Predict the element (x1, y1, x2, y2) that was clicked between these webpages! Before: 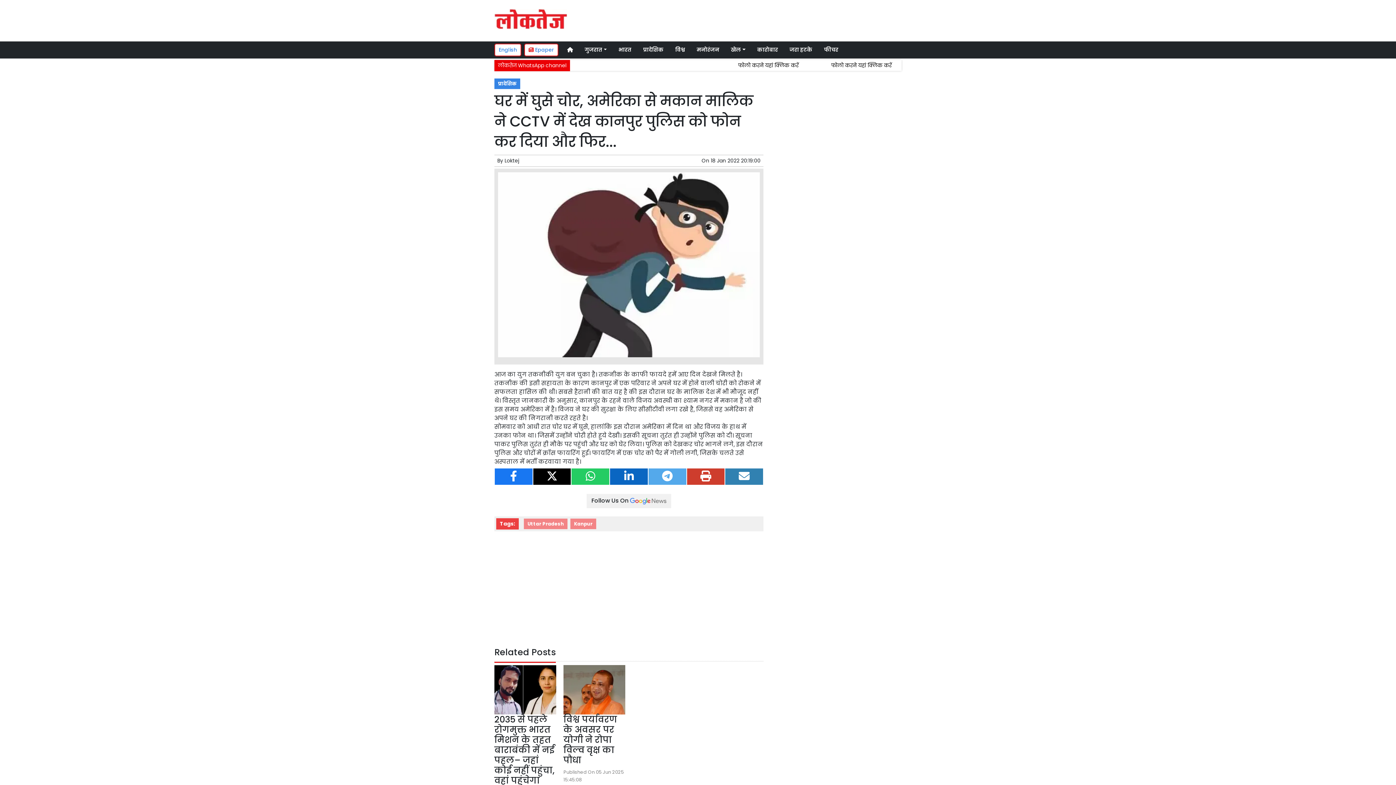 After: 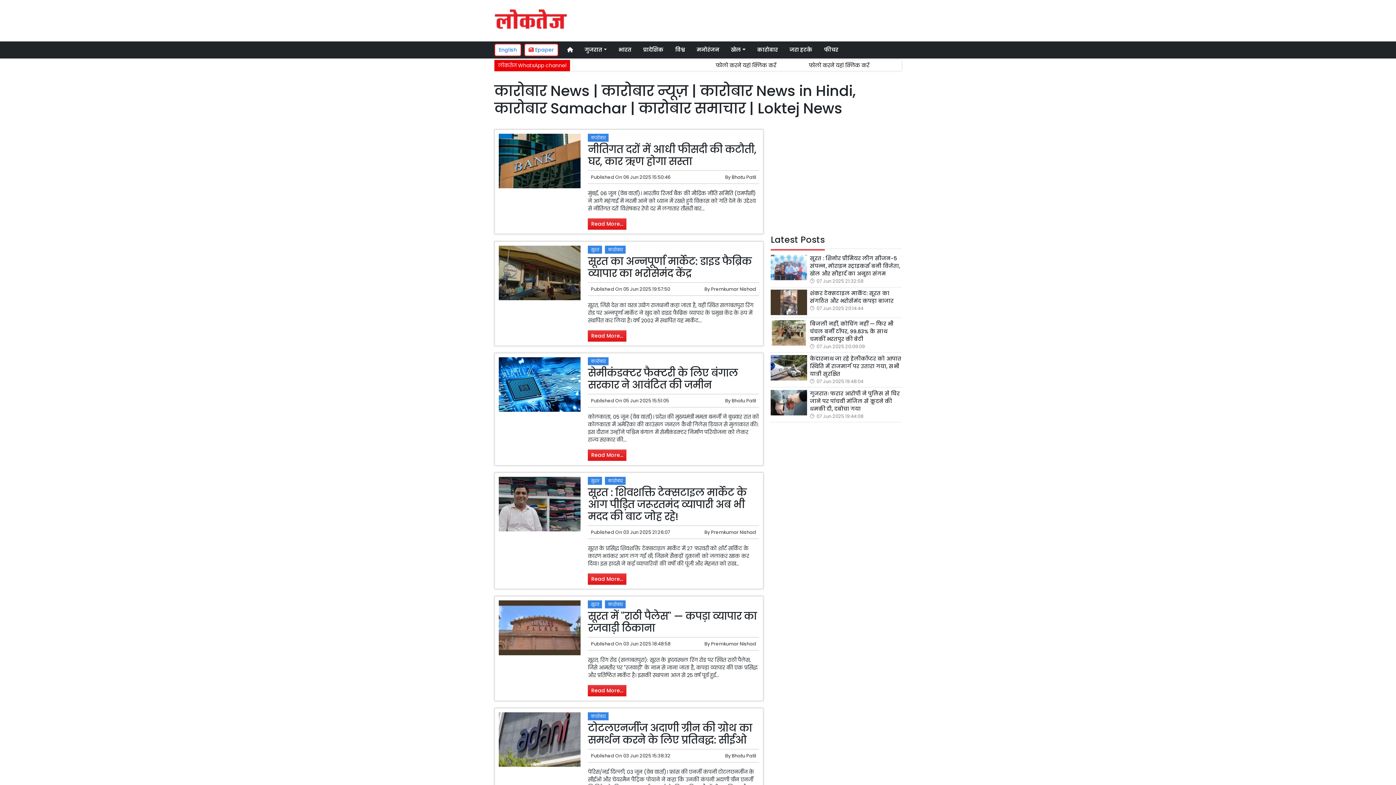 Action: bbox: (754, 43, 780, 56) label: कारोबार